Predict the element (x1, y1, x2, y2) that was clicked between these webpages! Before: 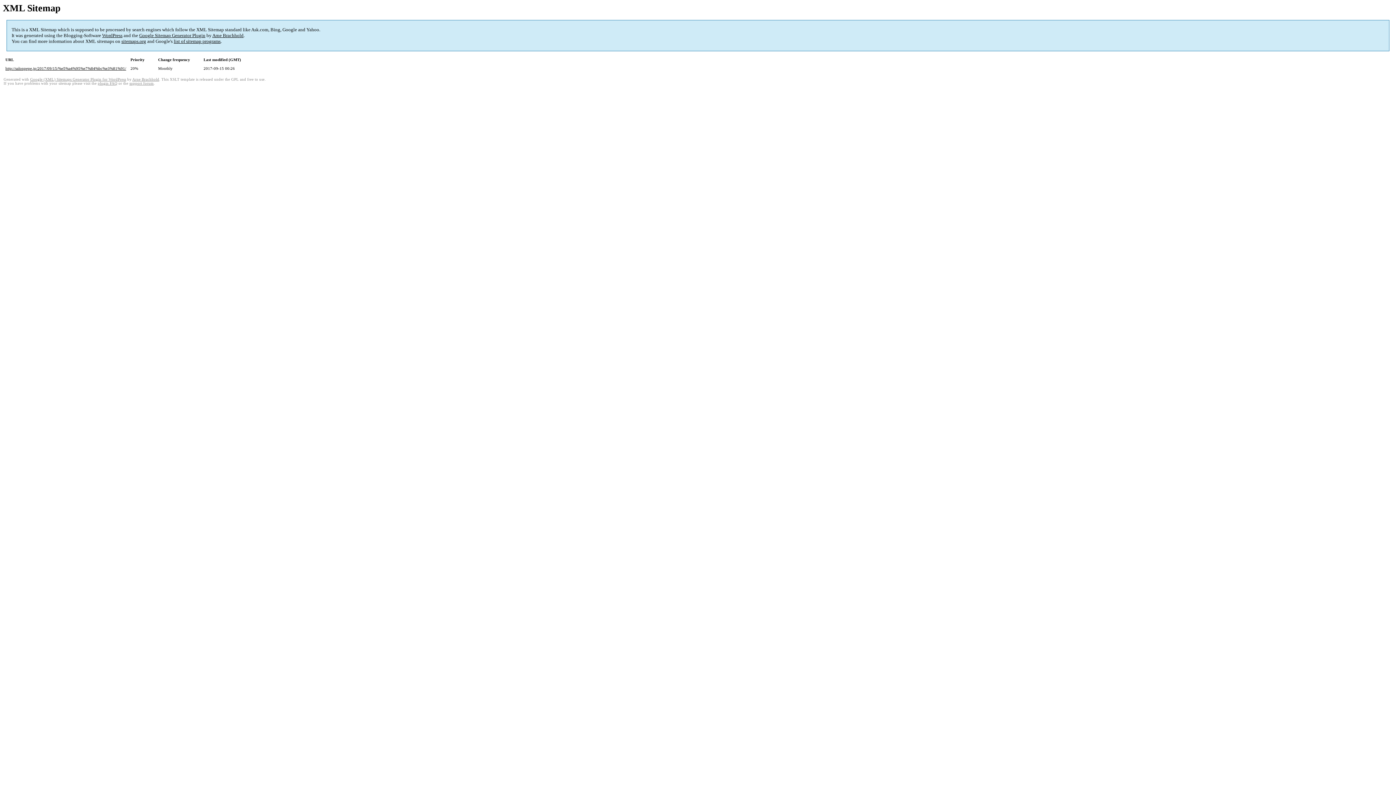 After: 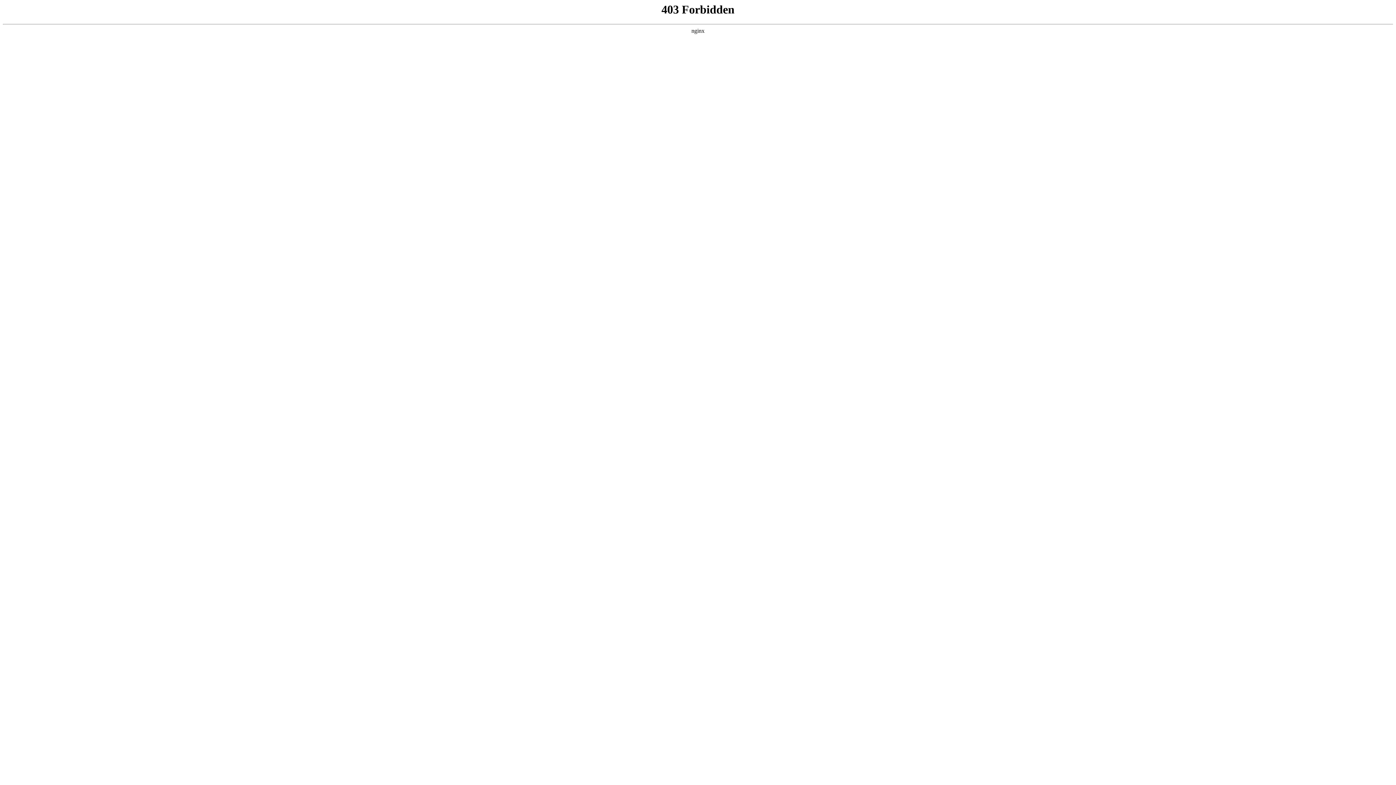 Action: label: support forum bbox: (129, 81, 153, 85)